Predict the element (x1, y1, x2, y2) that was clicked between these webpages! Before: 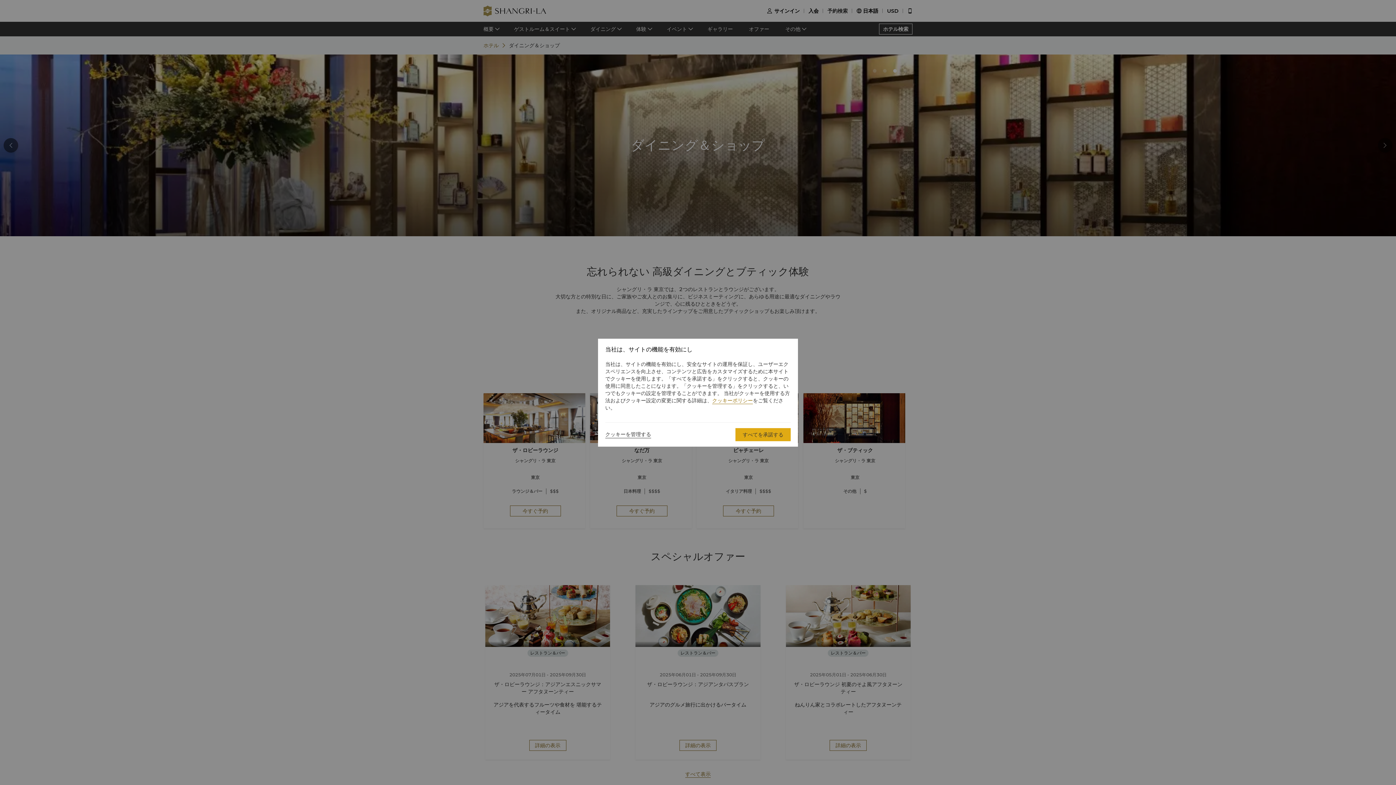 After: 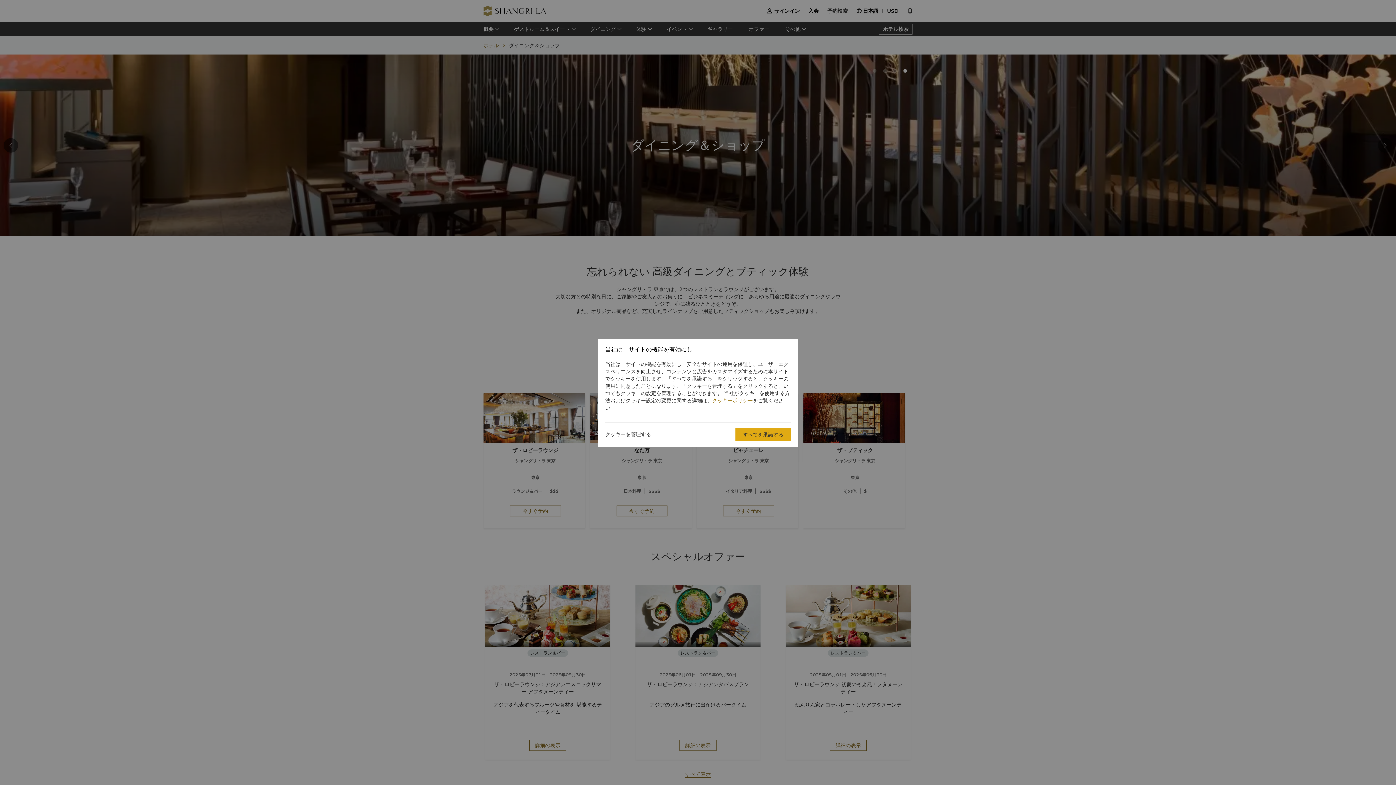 Action: label: クッキーポリシー bbox: (712, 397, 753, 404)